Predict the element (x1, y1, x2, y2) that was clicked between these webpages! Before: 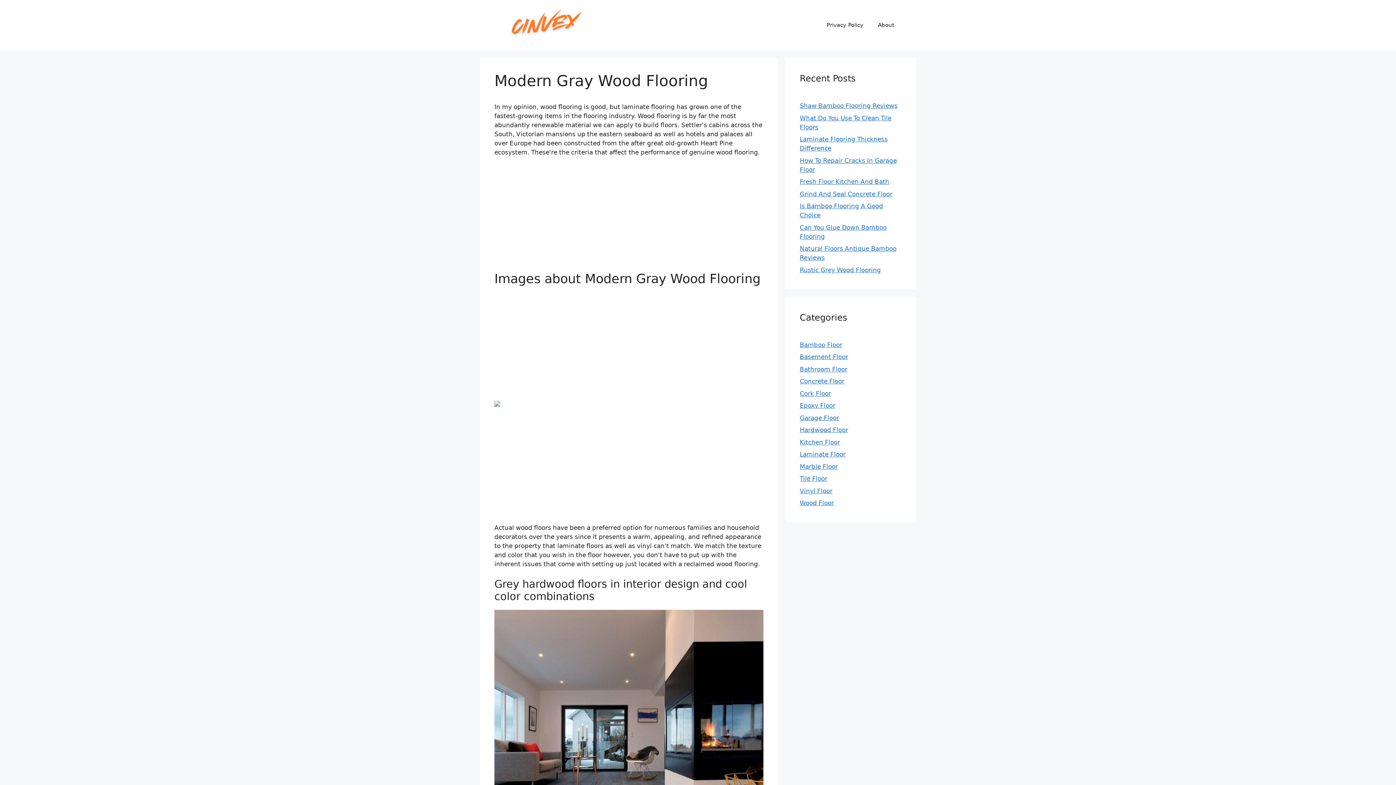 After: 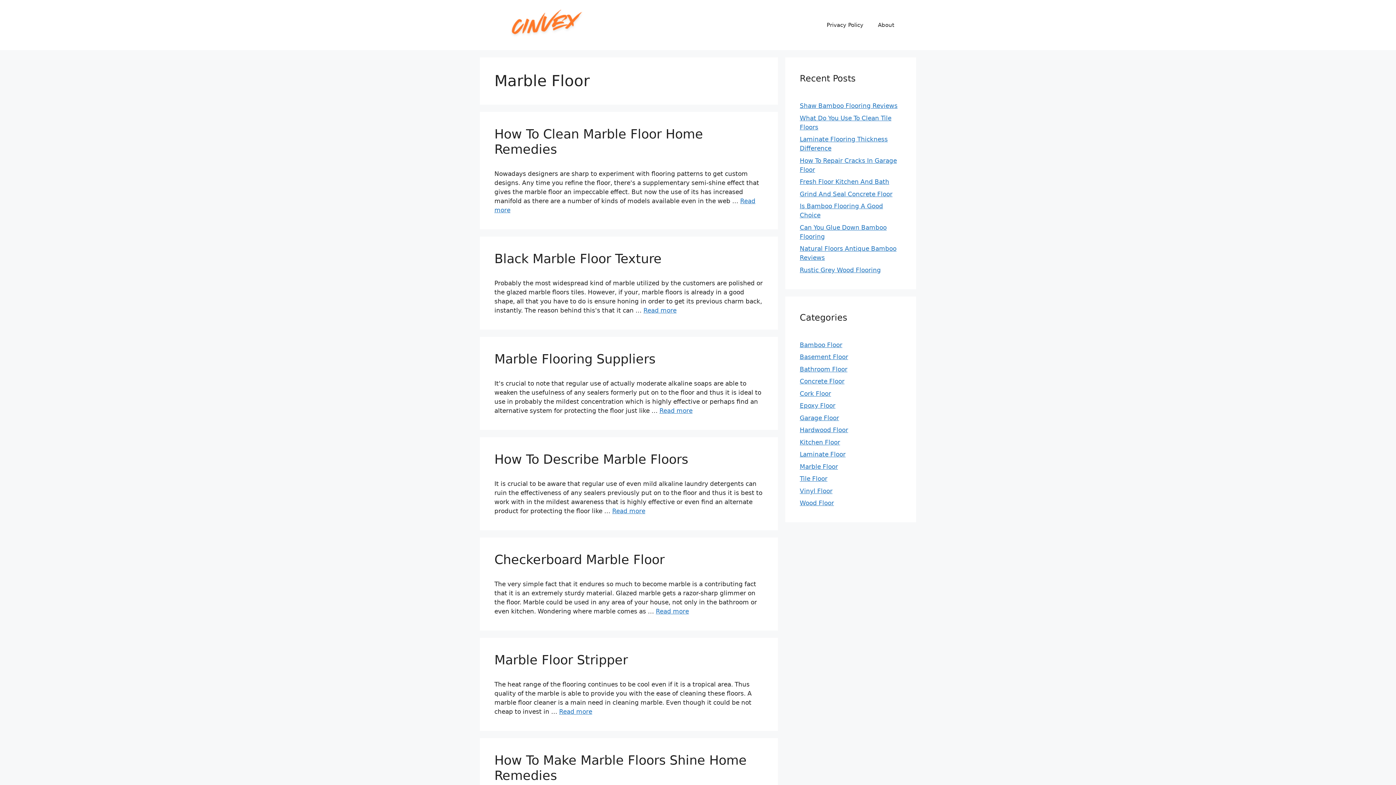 Action: bbox: (800, 463, 838, 470) label: Marble Floor